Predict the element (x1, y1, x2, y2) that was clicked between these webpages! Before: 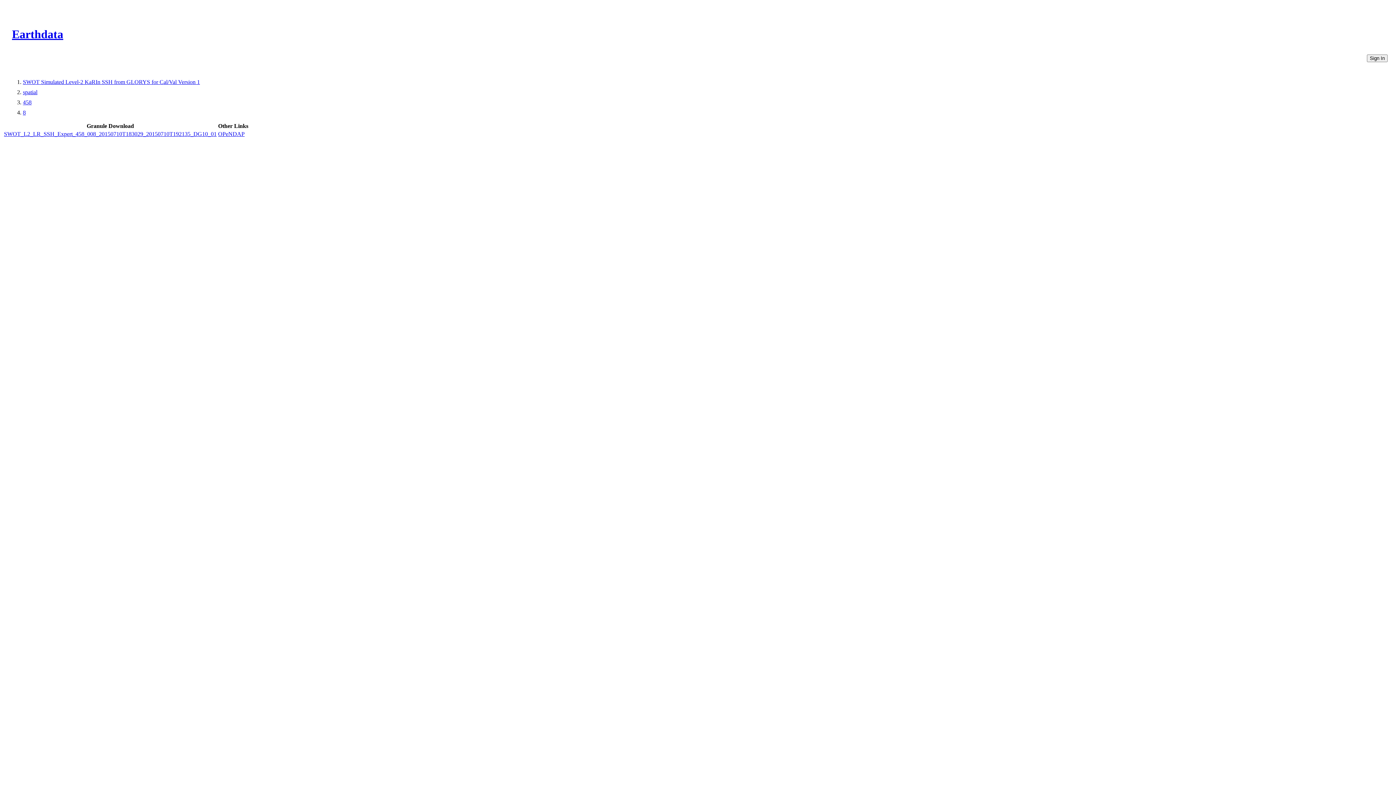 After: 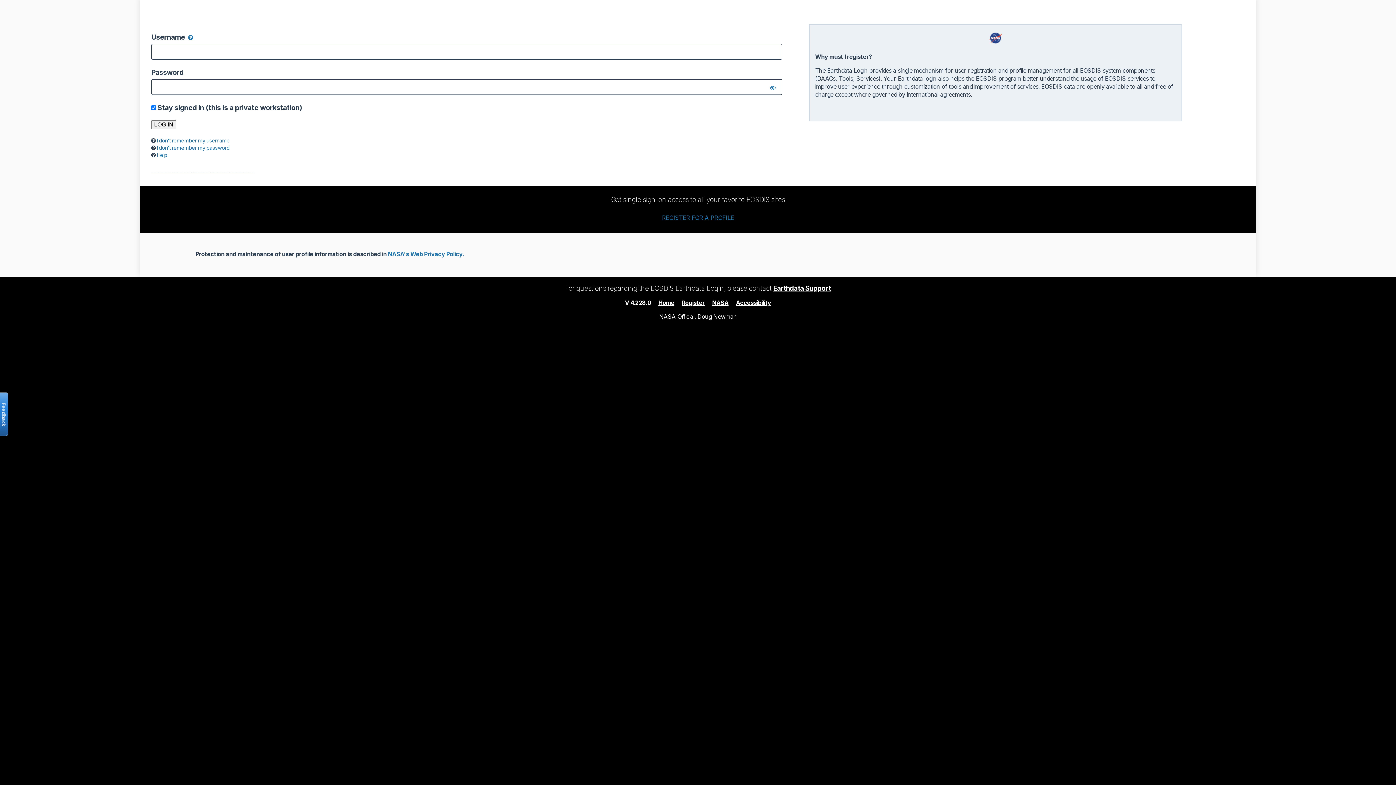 Action: label: Sign In bbox: (1367, 54, 1388, 62)